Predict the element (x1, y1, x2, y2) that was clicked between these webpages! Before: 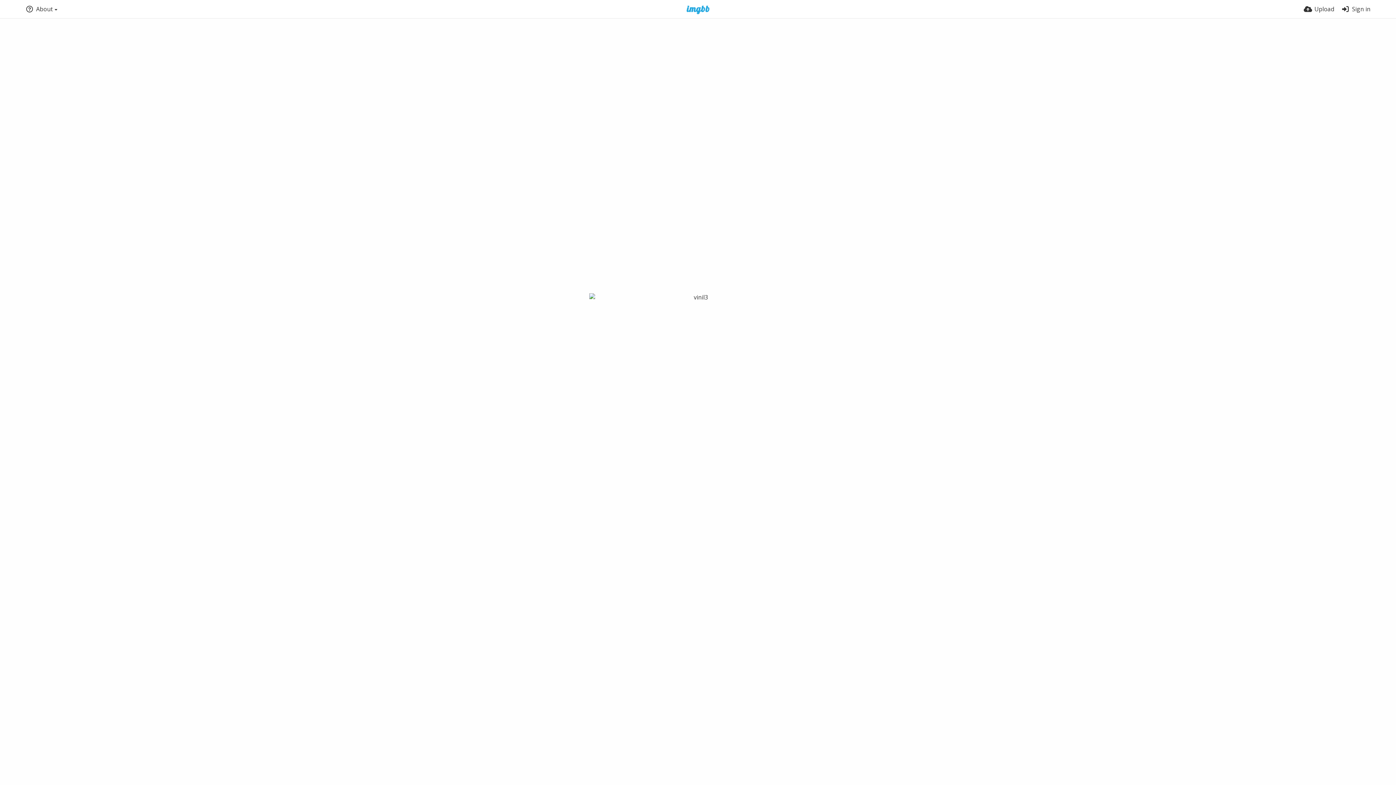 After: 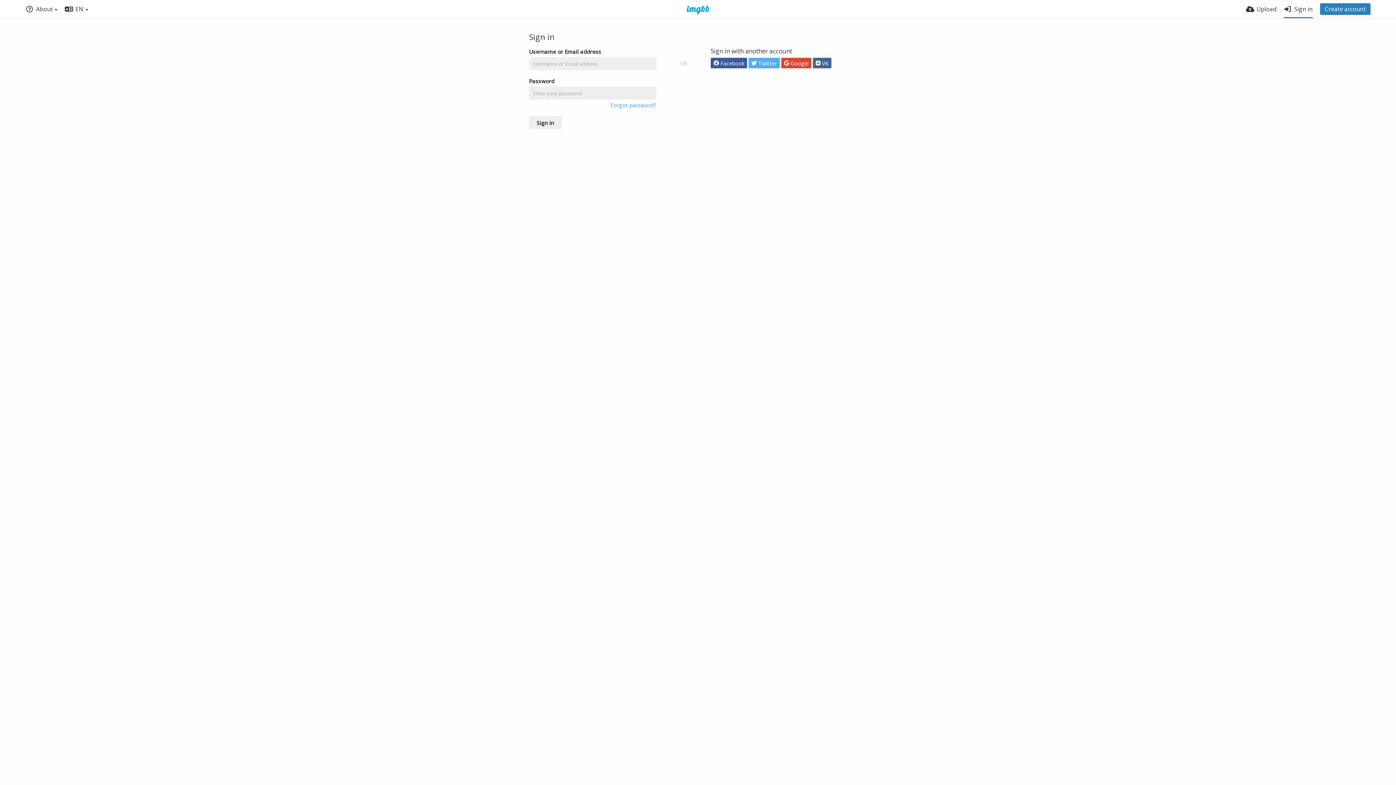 Action: bbox: (1341, 0, 1370, 18) label: Sign in